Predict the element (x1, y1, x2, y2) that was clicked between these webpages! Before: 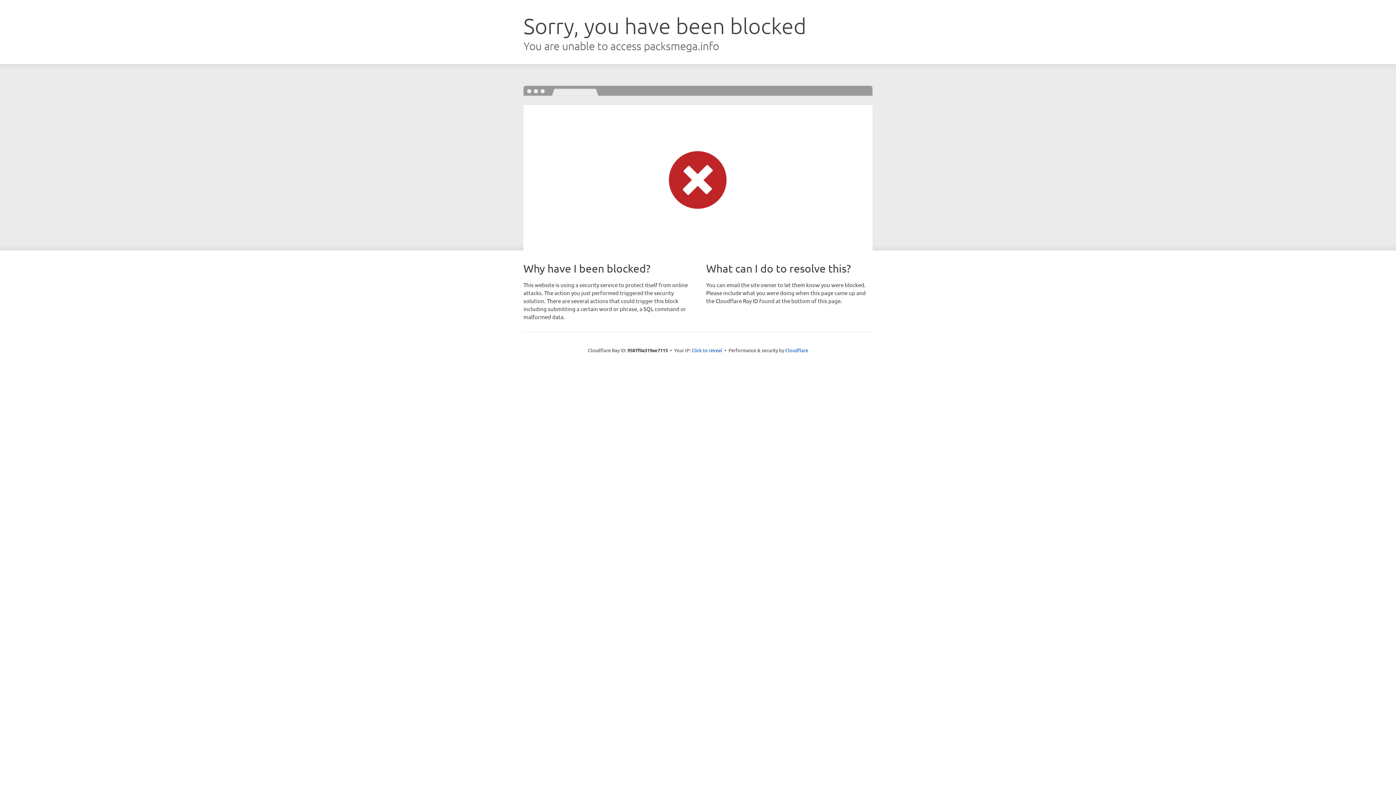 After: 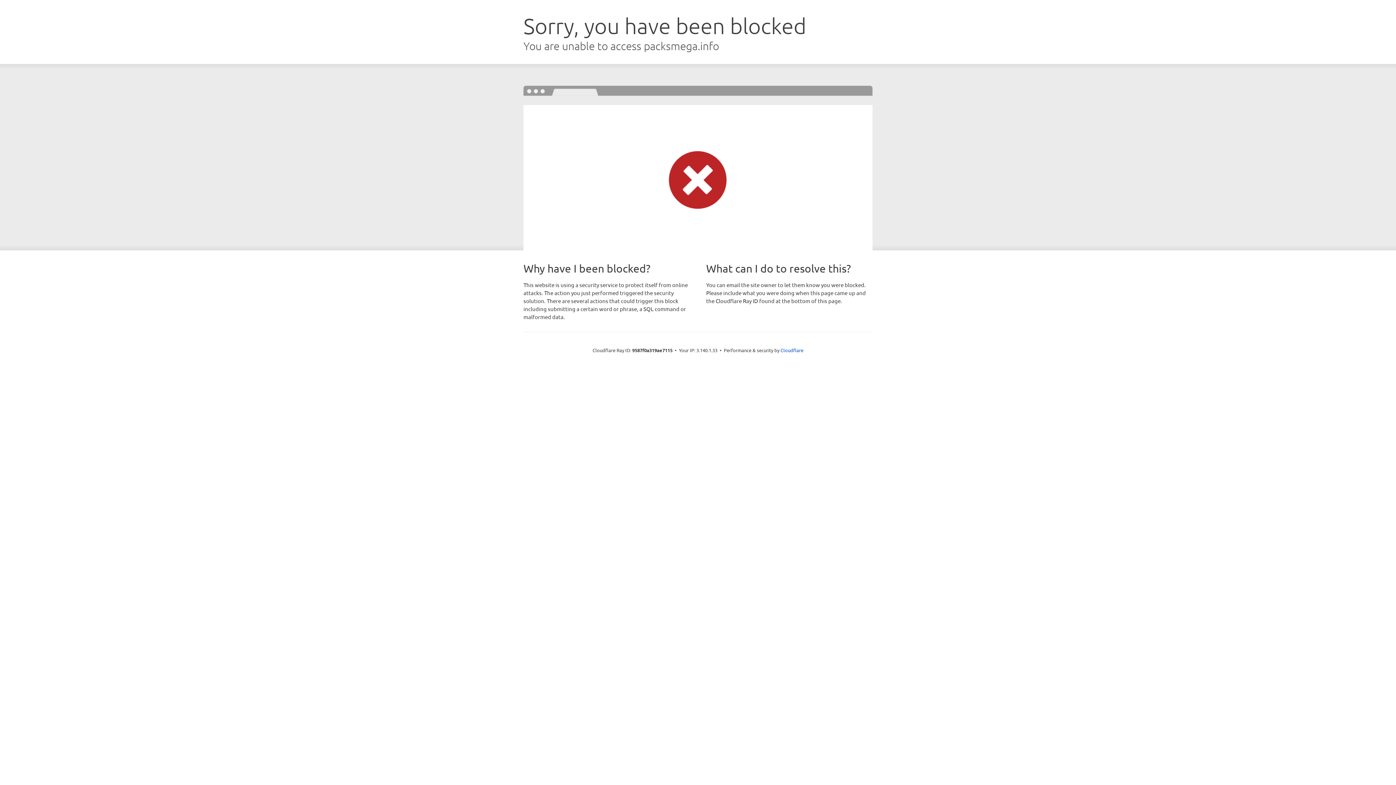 Action: label: Click to reveal bbox: (691, 346, 722, 353)